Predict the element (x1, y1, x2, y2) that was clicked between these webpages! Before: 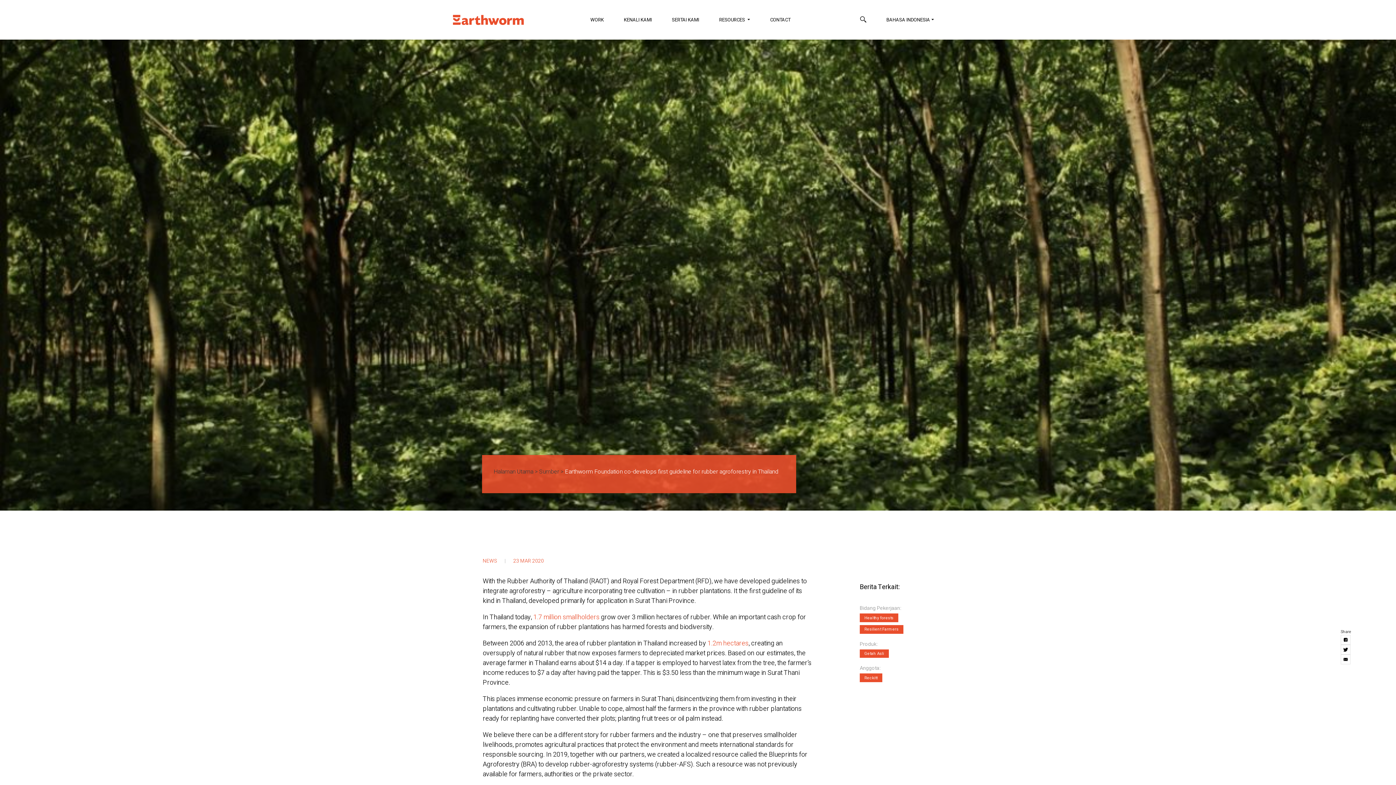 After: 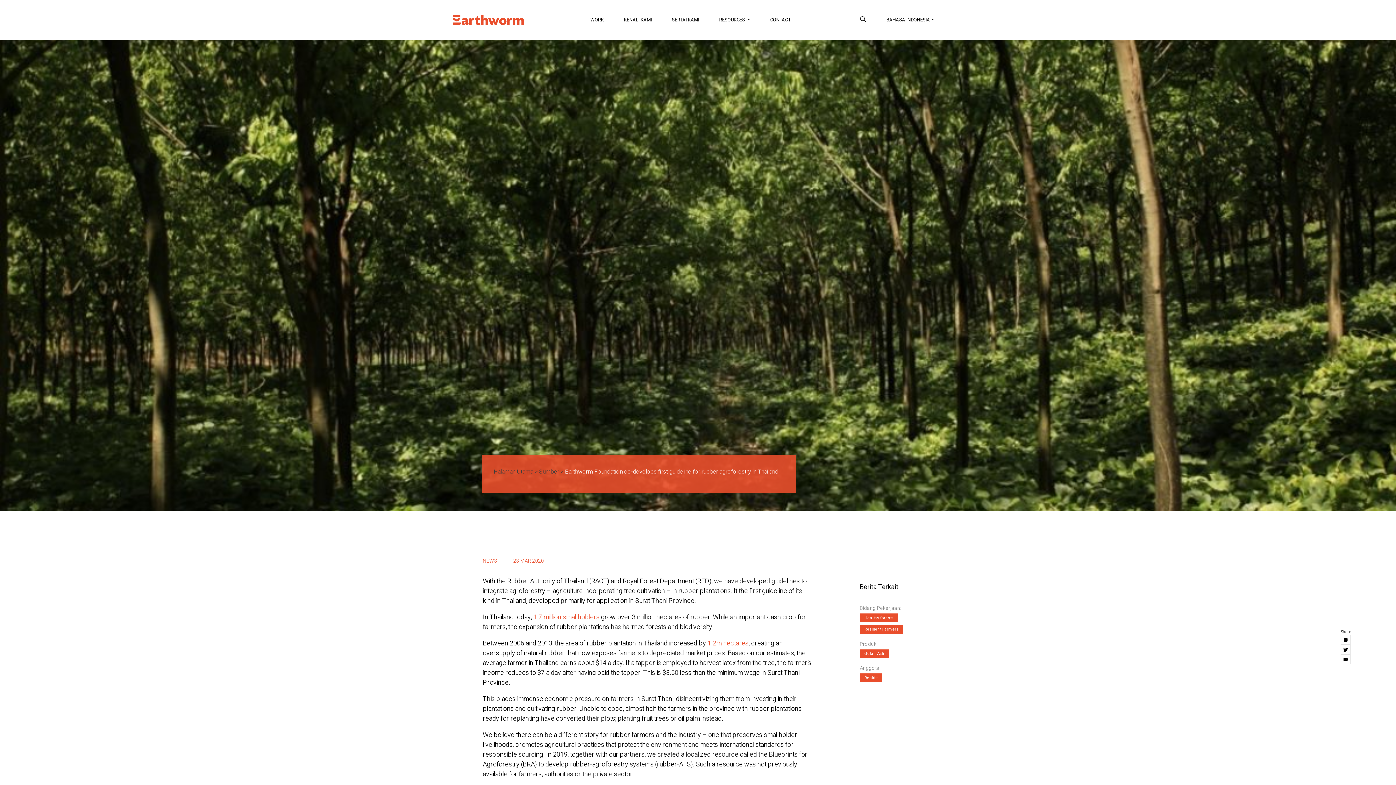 Action: bbox: (1341, 645, 1351, 654)